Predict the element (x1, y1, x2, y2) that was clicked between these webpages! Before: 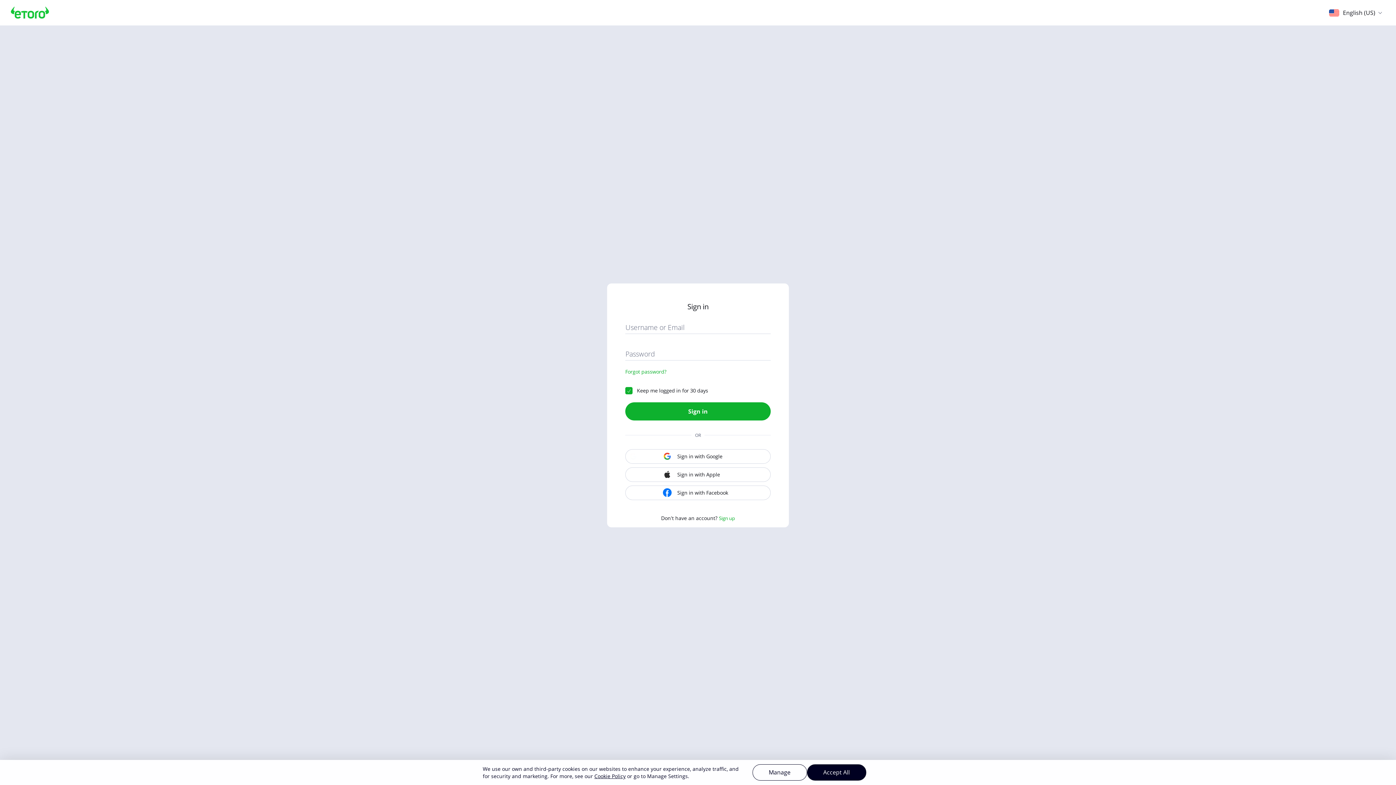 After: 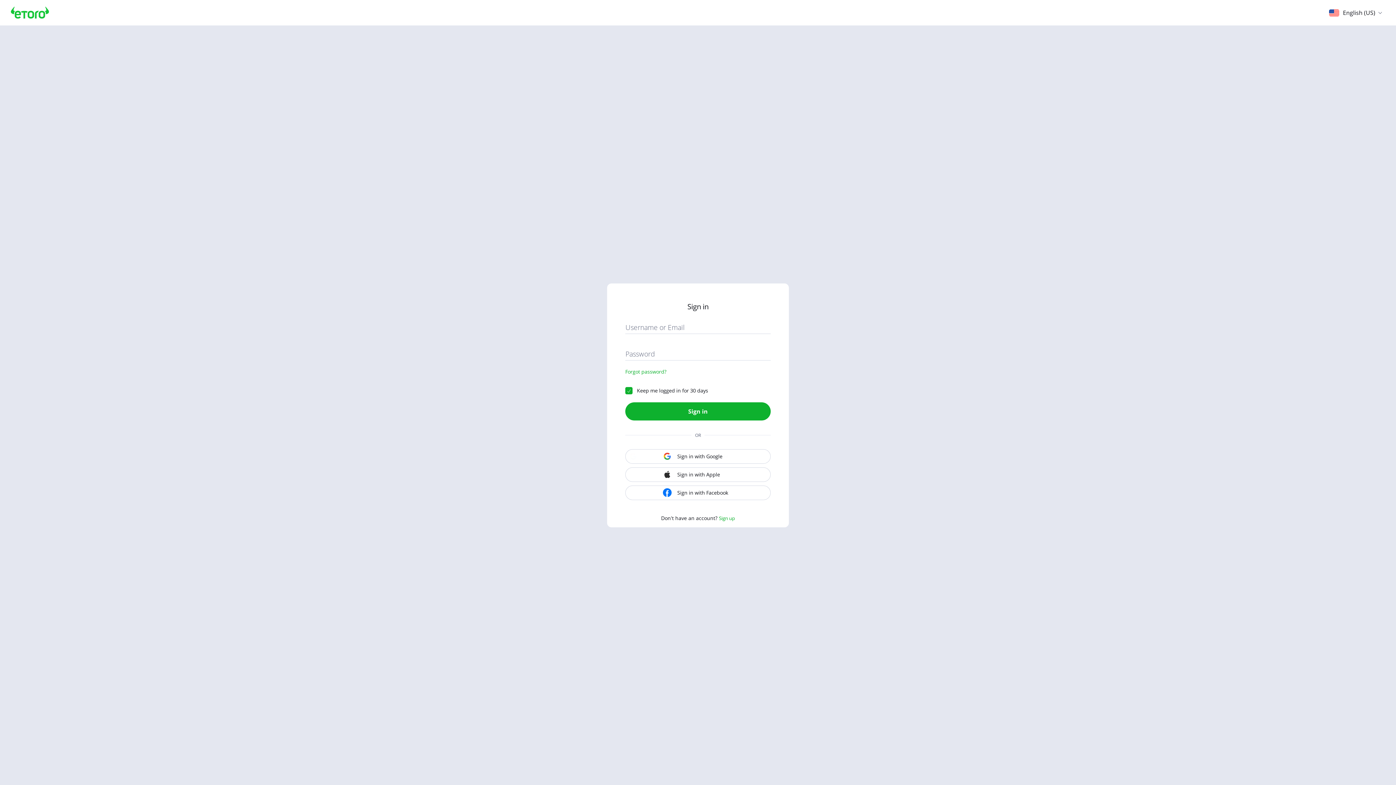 Action: label: Accept All bbox: (807, 764, 866, 781)